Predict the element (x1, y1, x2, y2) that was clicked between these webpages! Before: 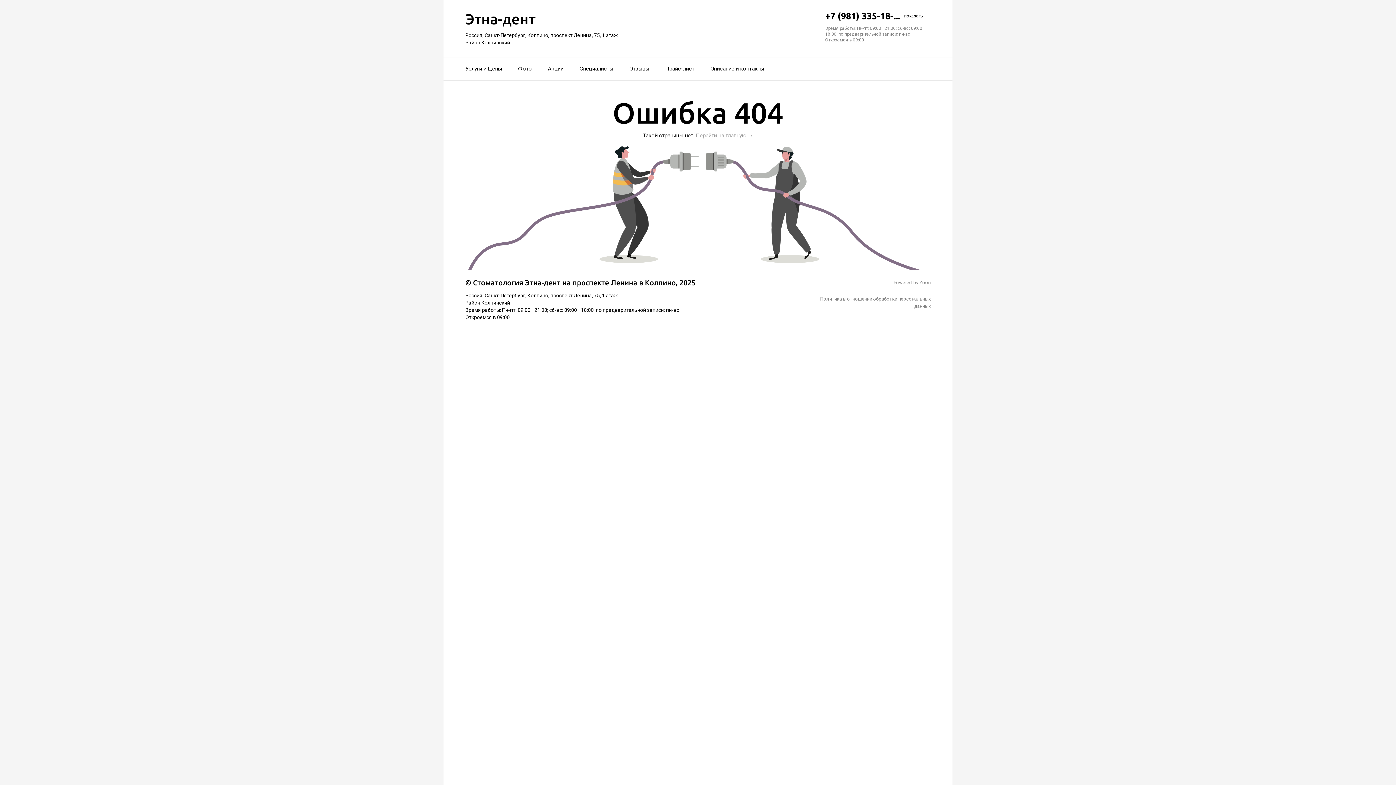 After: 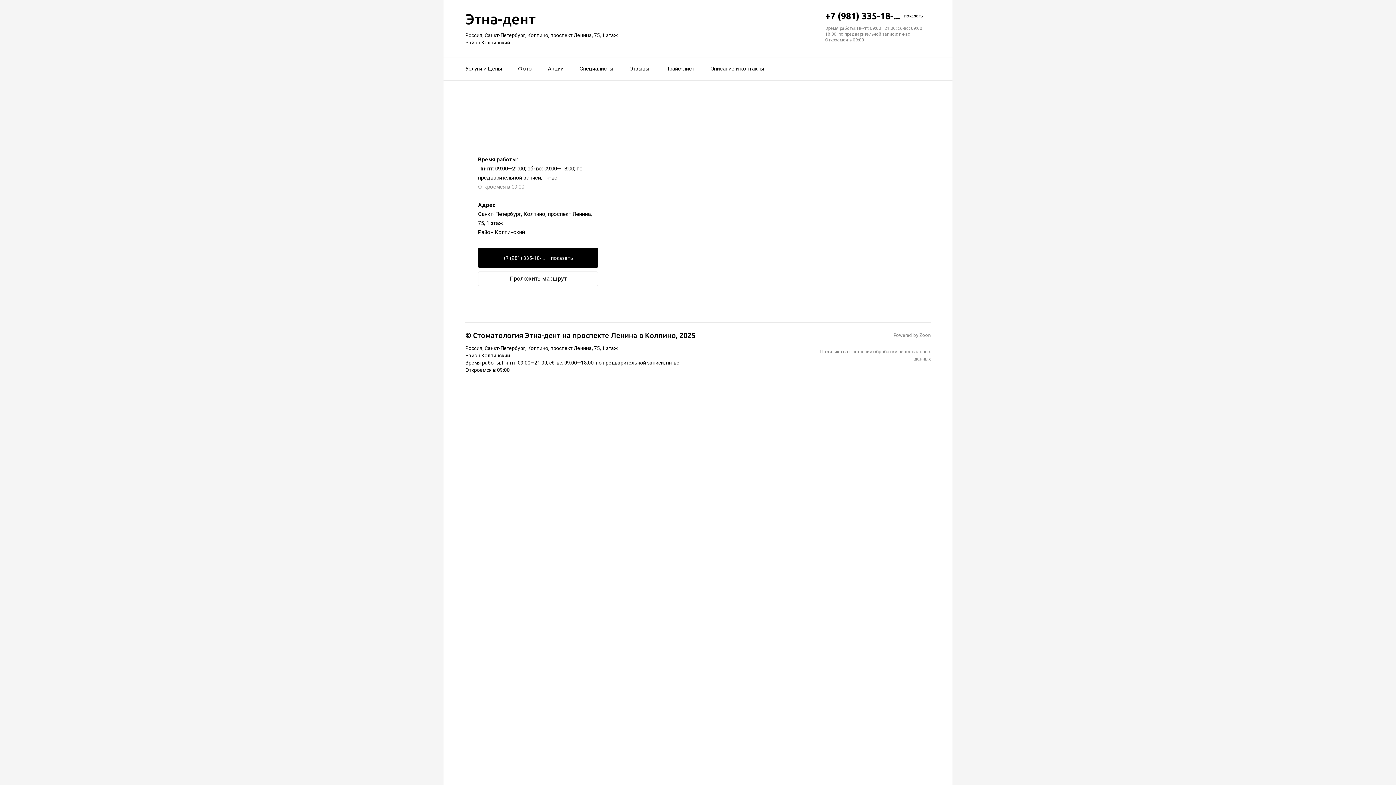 Action: label: Описание и контакты bbox: (710, 60, 764, 77)